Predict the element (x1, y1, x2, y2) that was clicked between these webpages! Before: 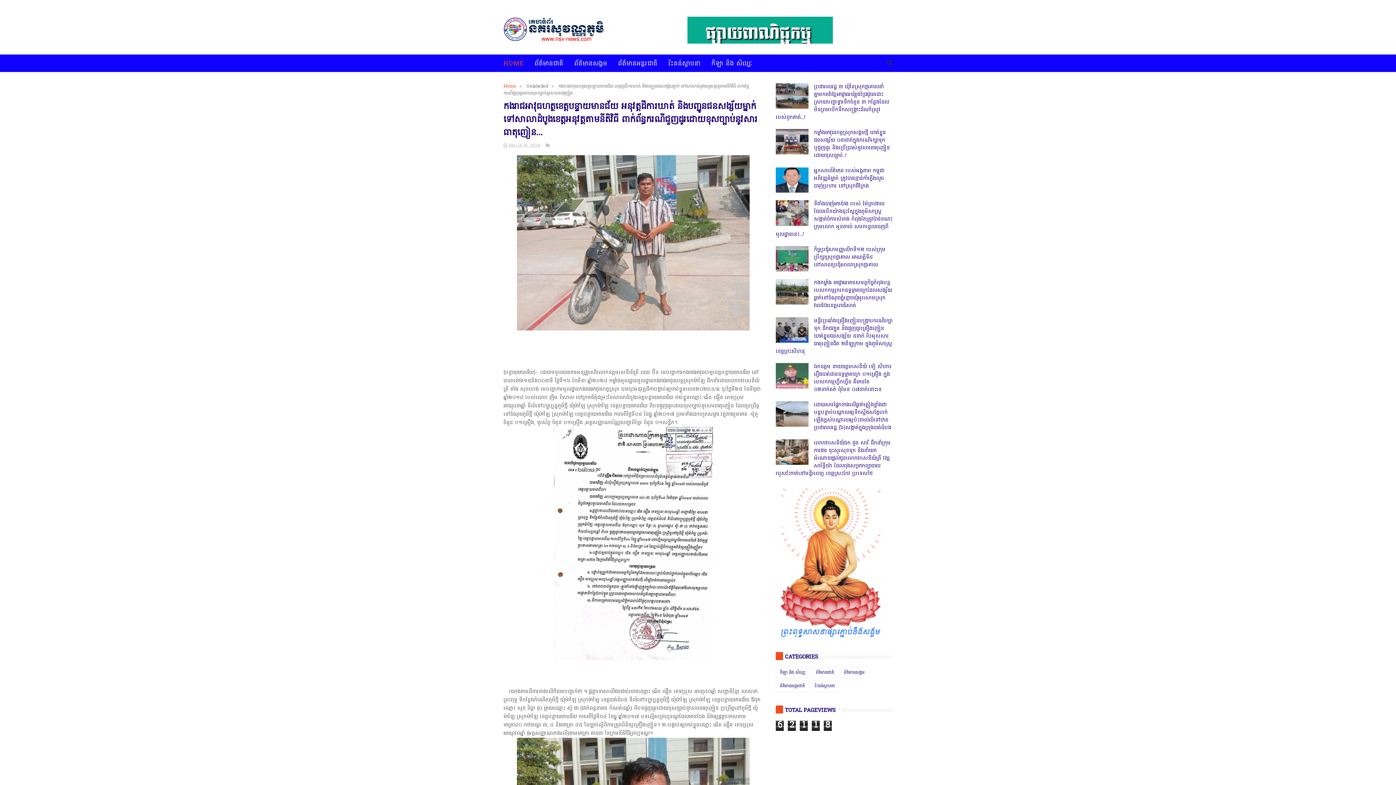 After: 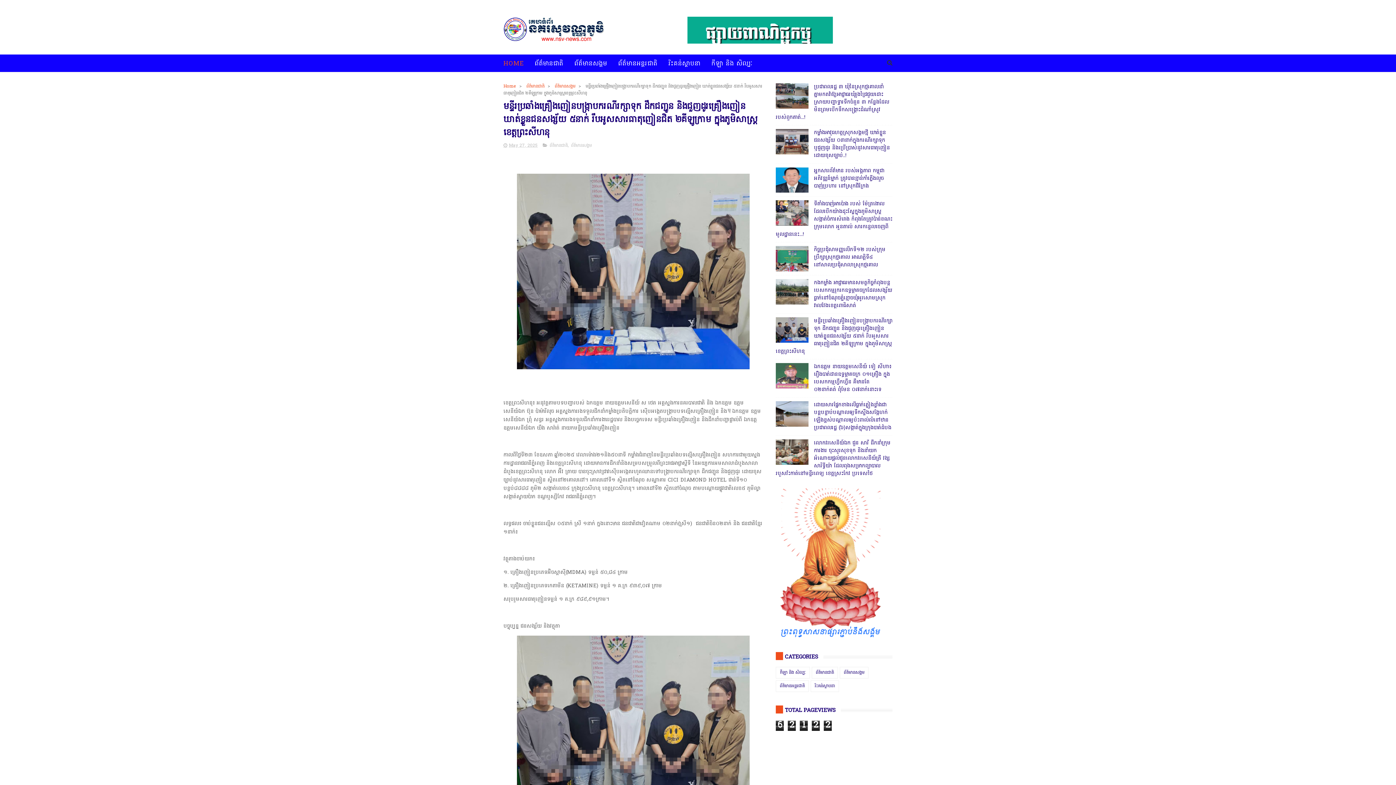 Action: bbox: (776, 317, 892, 355) label: មន្ទីរប្រឆាំងគ្រឿងញៀនបង្ក្រាបករណីរក្សាទុក ដឹកជញ្ជូន និងជួញដូរគ្រឿងញៀន ឃាត់ខ្លួនជនសង្ស័យ ៥នាក់ រឹបអូសសារធាតុញៀនជិត ២គីឡូក្រាម ក្នុងភូមិសាស្ត្រខេត្តព្រះសីហនុ